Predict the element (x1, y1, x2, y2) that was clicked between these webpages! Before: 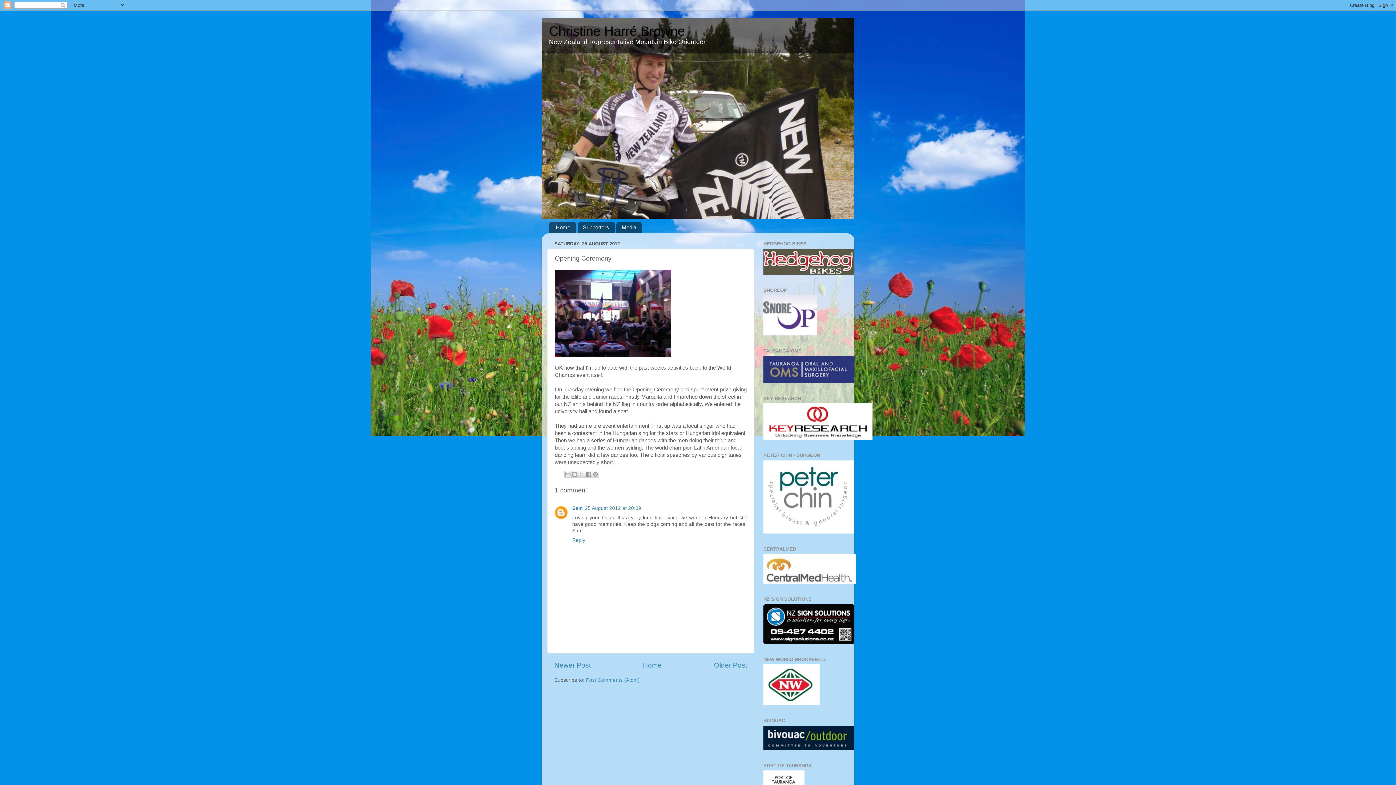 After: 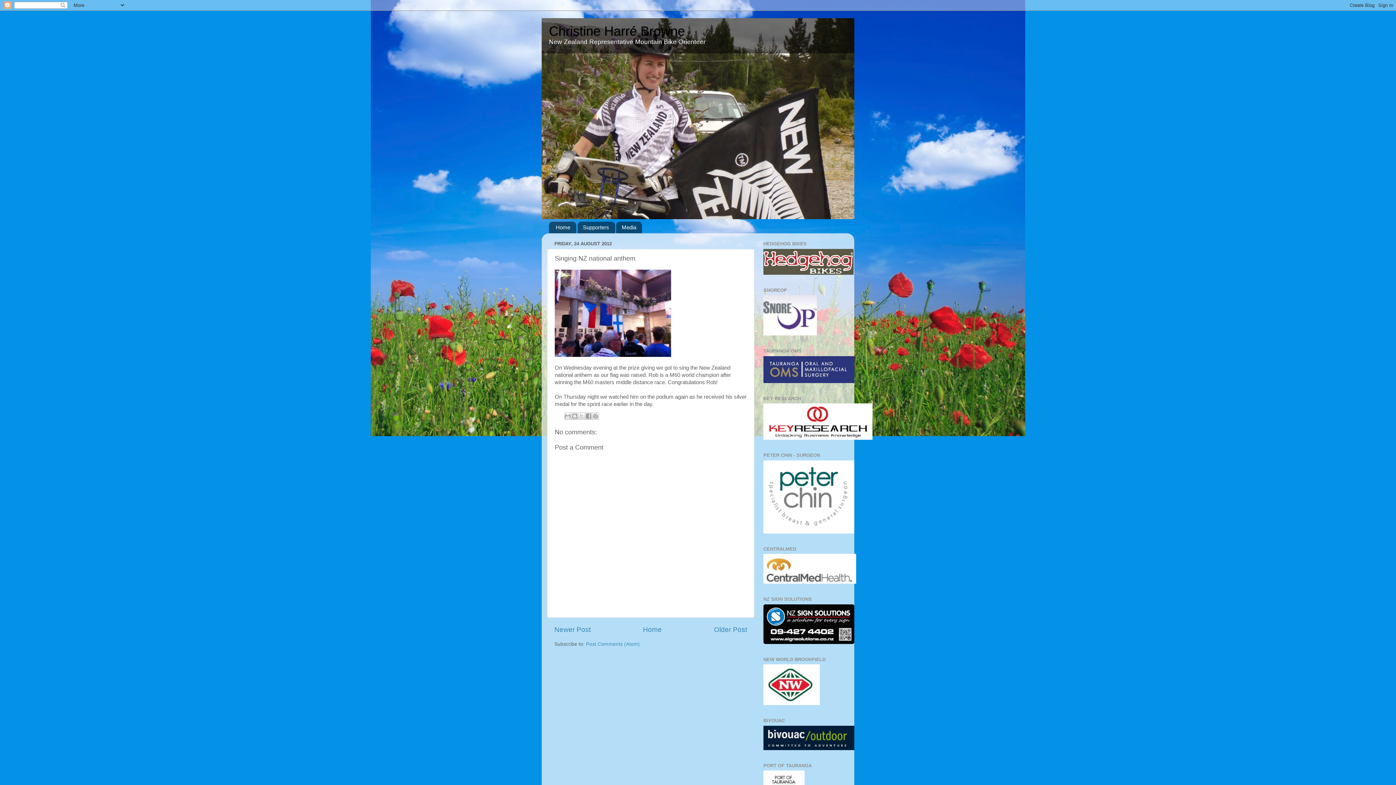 Action: label: Older Post bbox: (714, 661, 747, 669)